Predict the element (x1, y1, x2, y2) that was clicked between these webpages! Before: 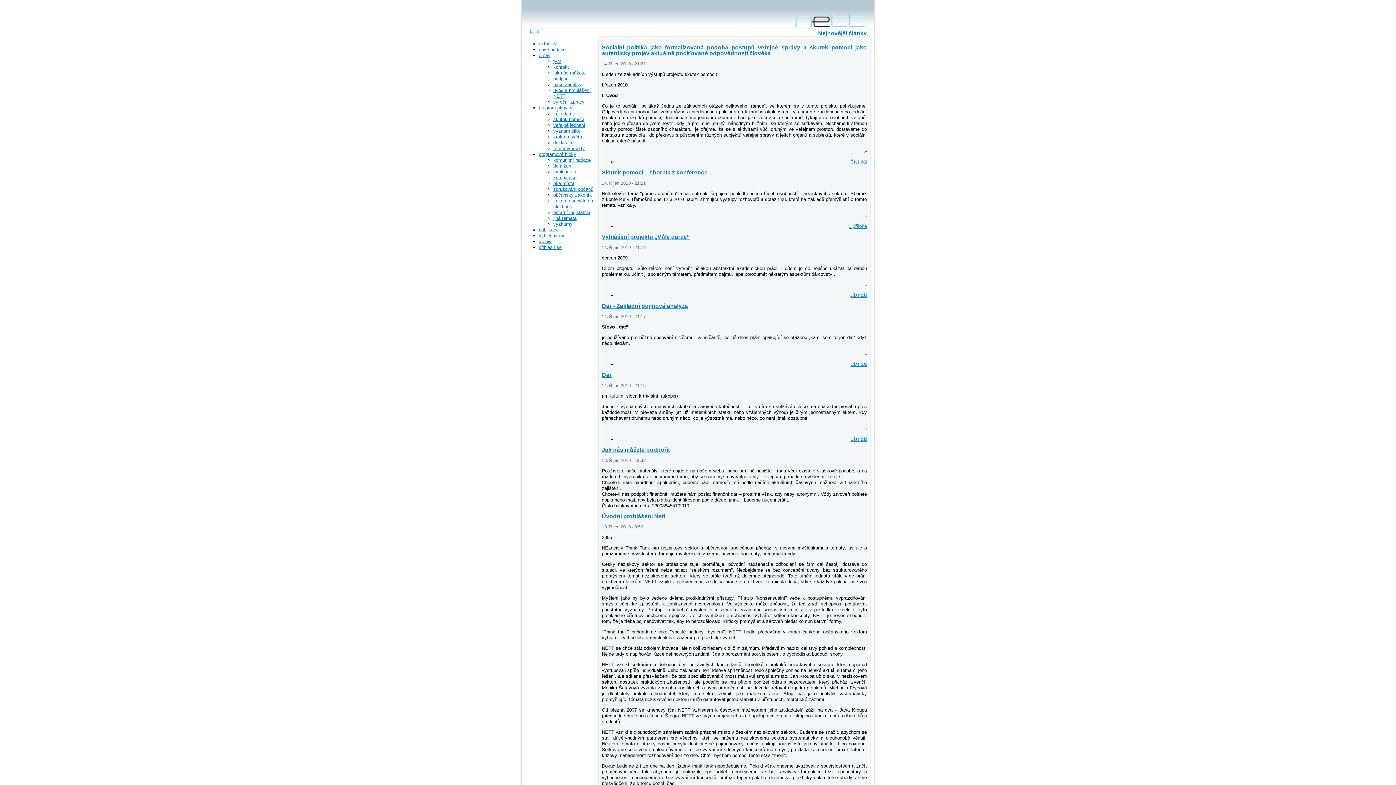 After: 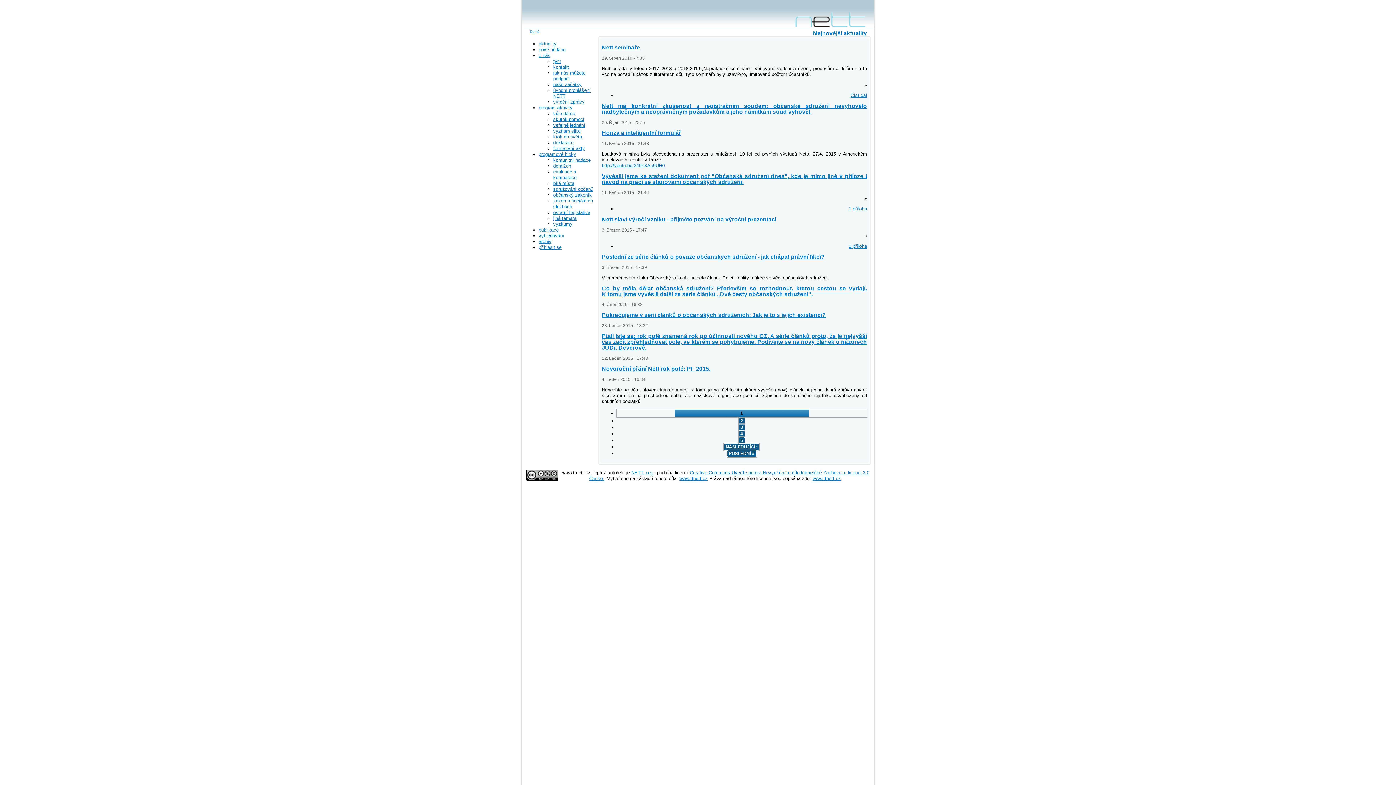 Action: bbox: (538, 41, 556, 46) label: aktuality